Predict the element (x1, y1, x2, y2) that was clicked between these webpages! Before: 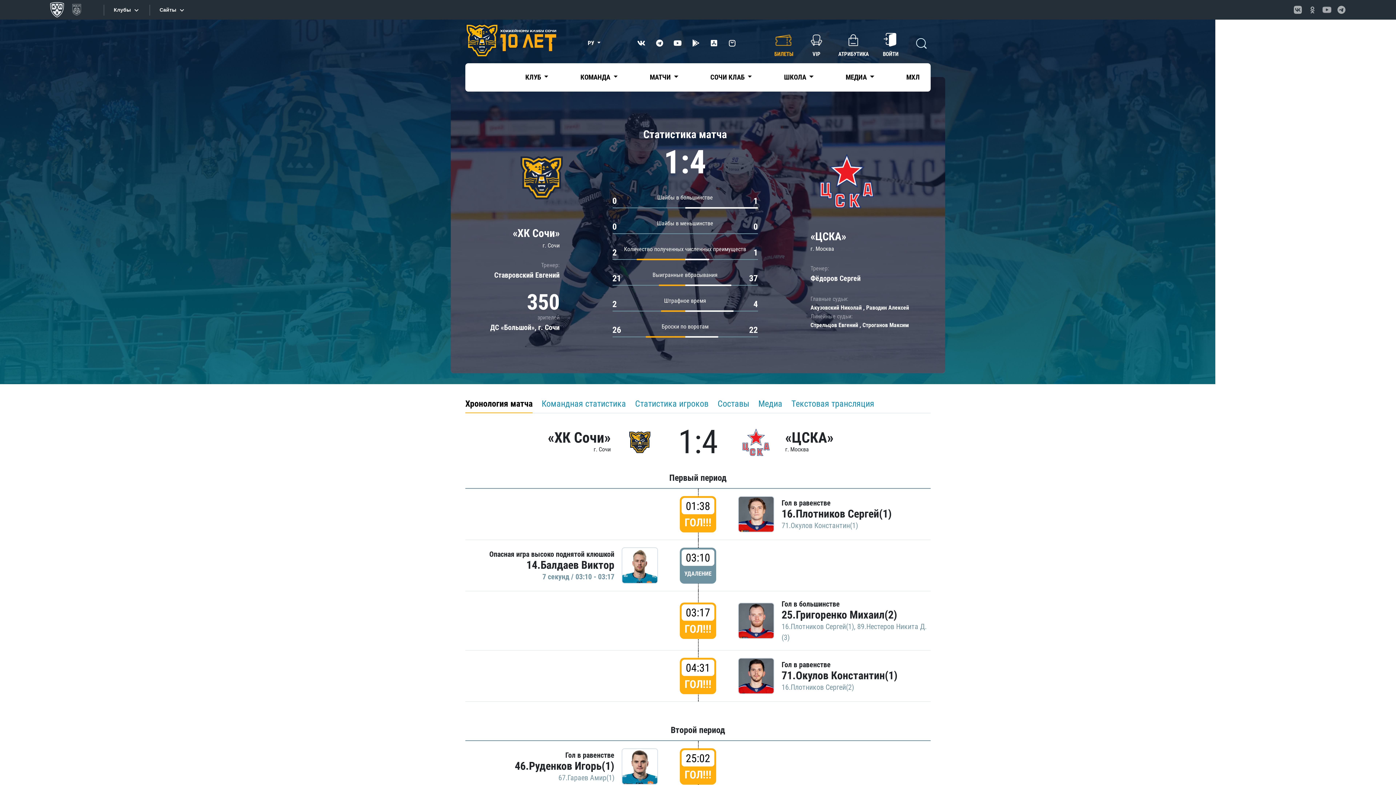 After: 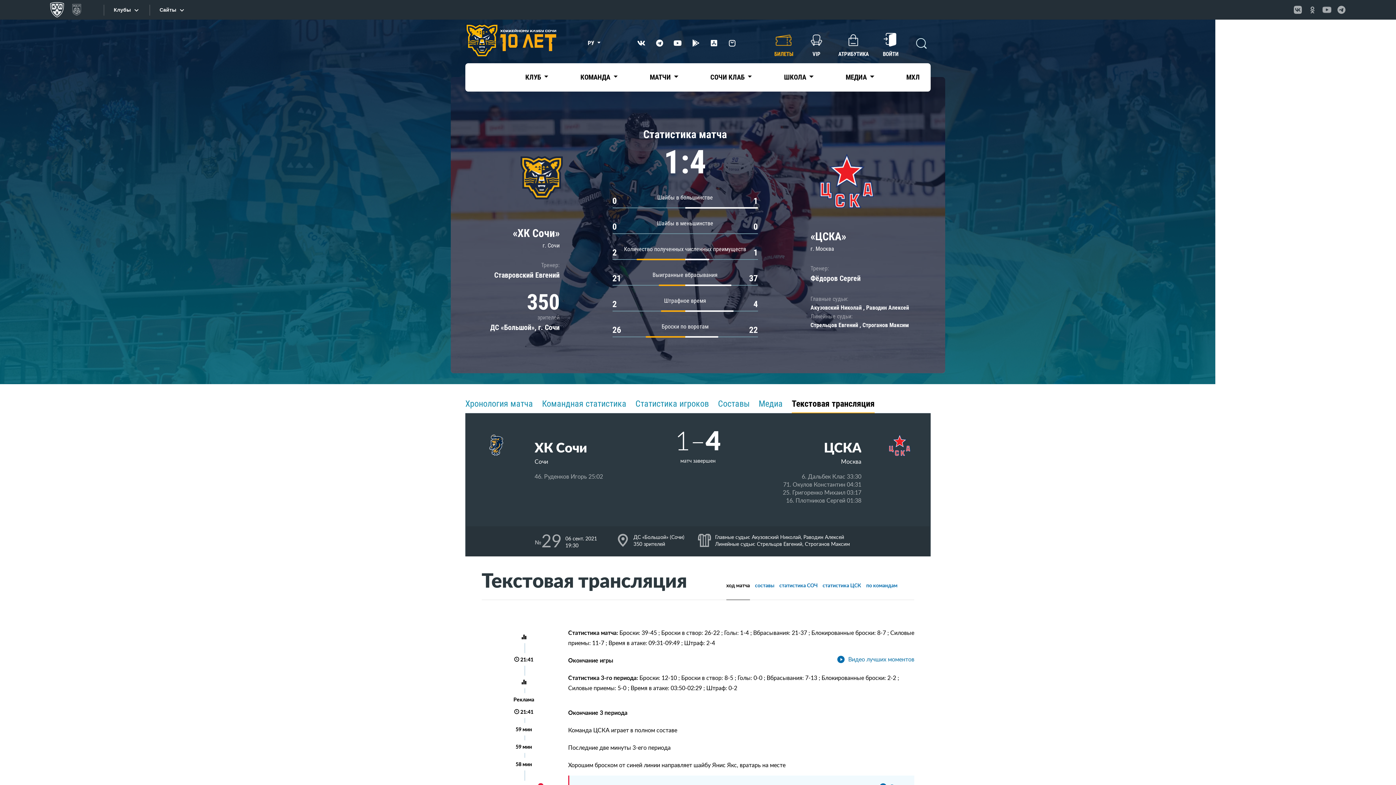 Action: label: Текстовая трансляция bbox: (791, 395, 874, 413)